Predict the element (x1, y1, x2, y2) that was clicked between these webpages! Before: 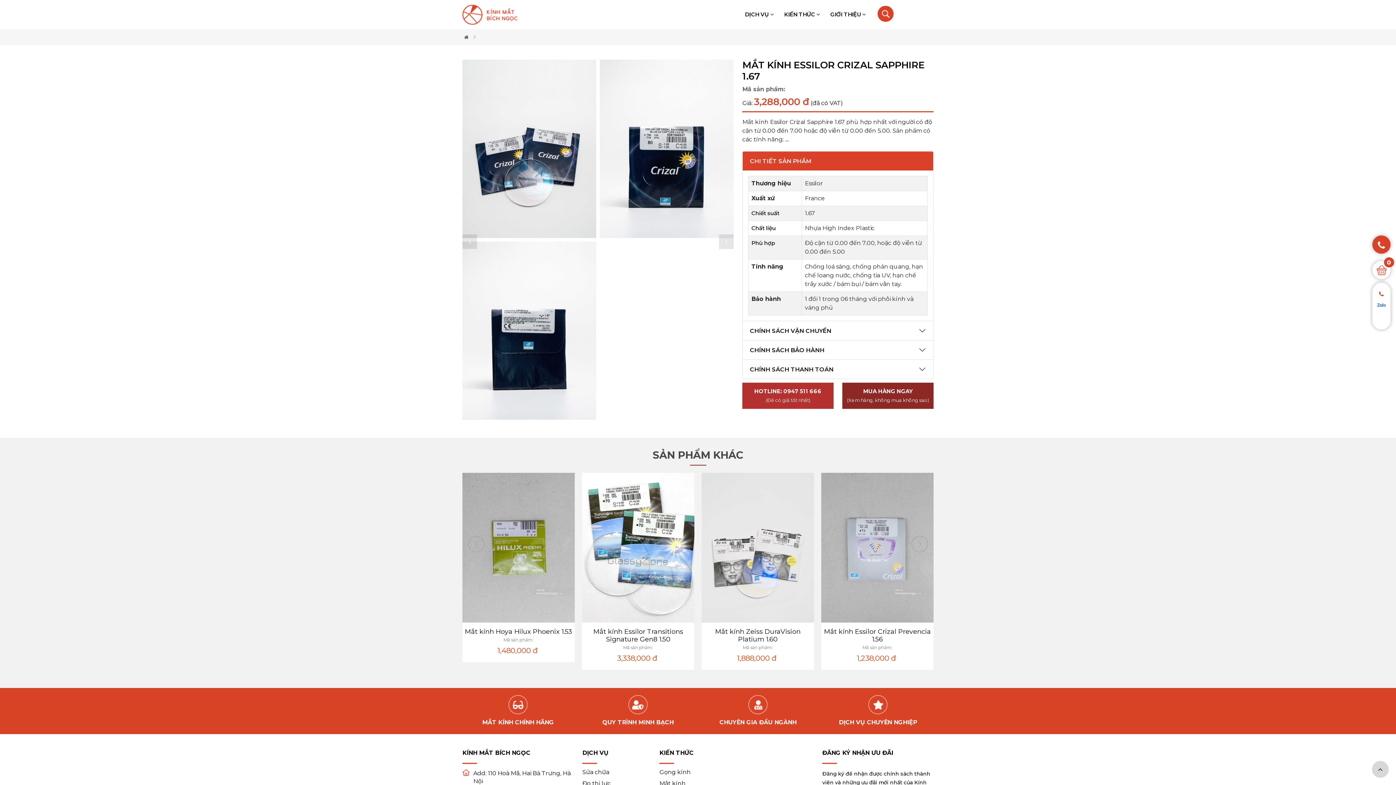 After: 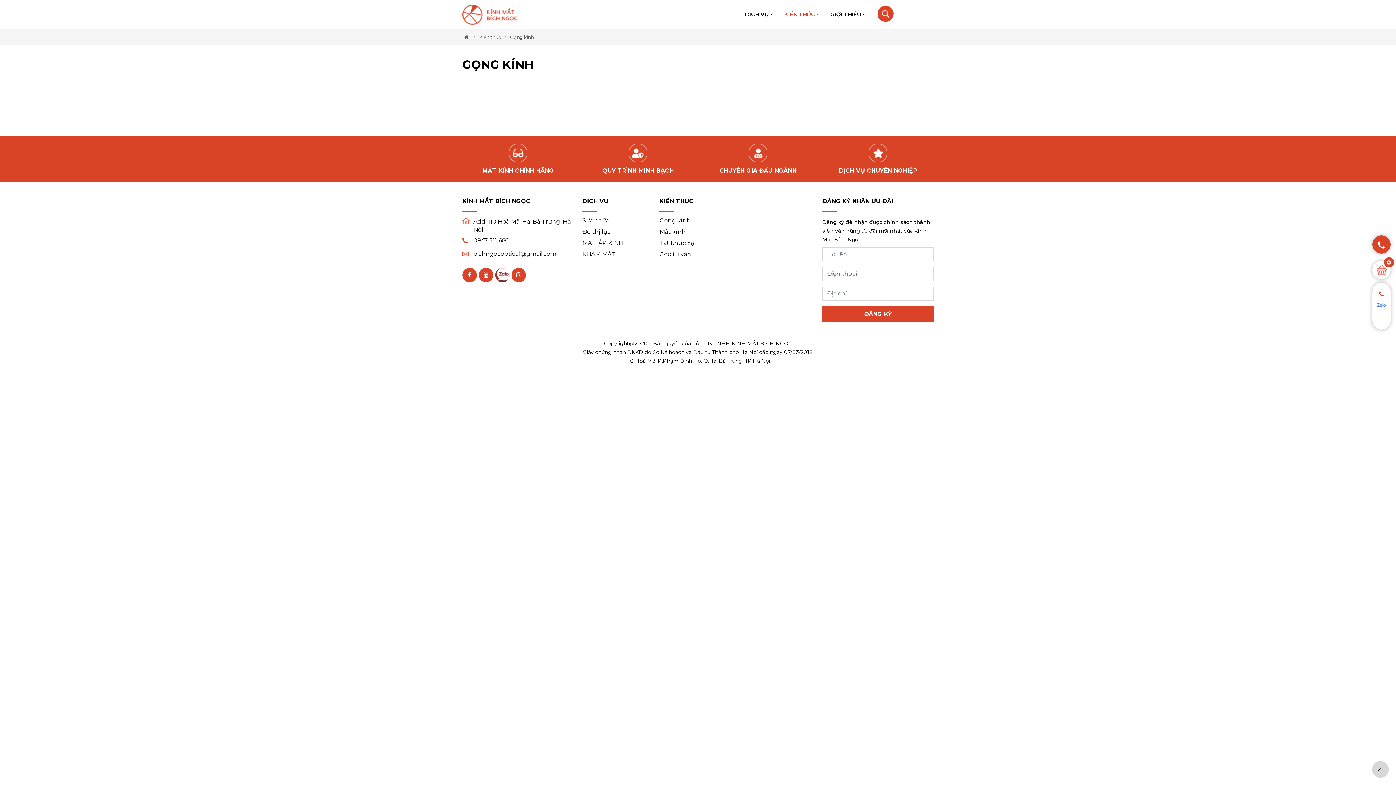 Action: bbox: (659, 769, 736, 775) label: Gọng kính